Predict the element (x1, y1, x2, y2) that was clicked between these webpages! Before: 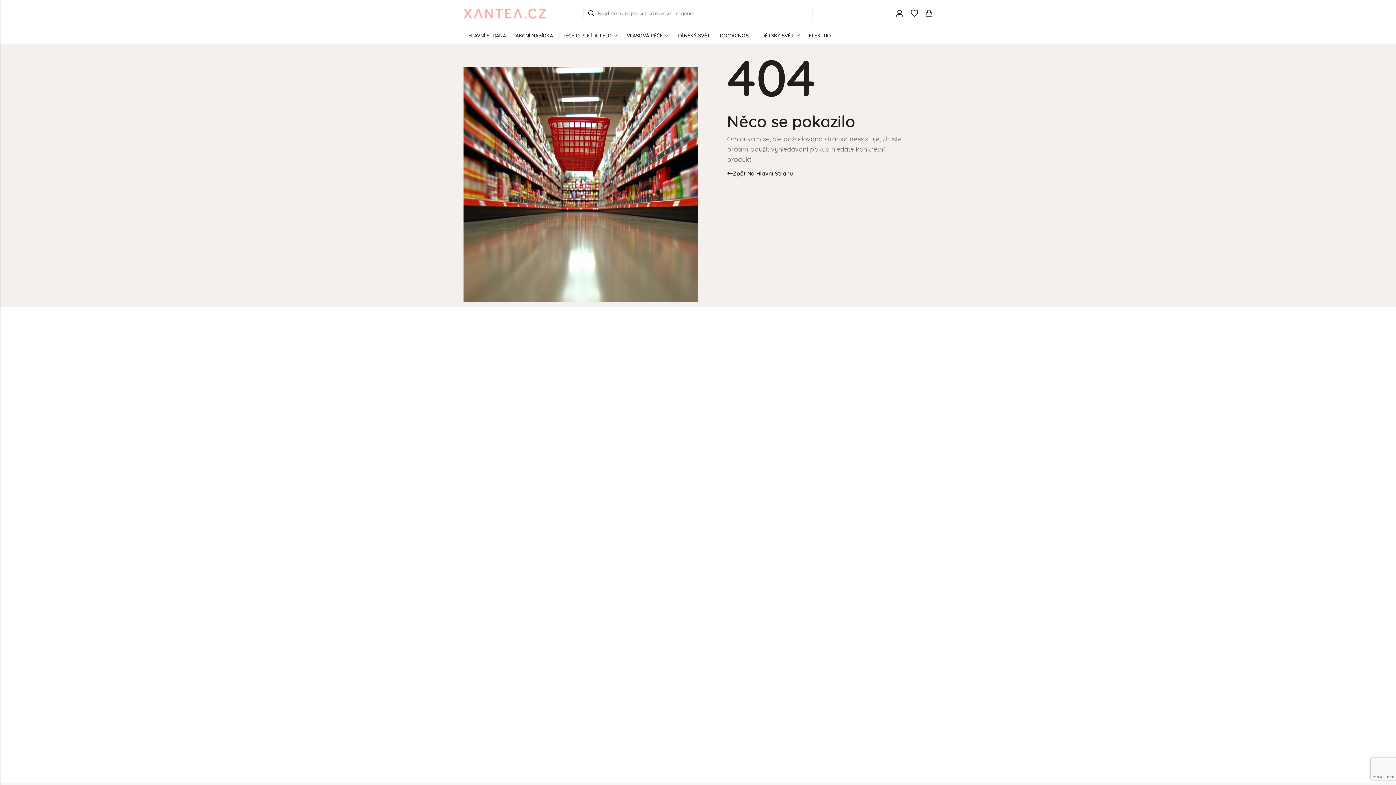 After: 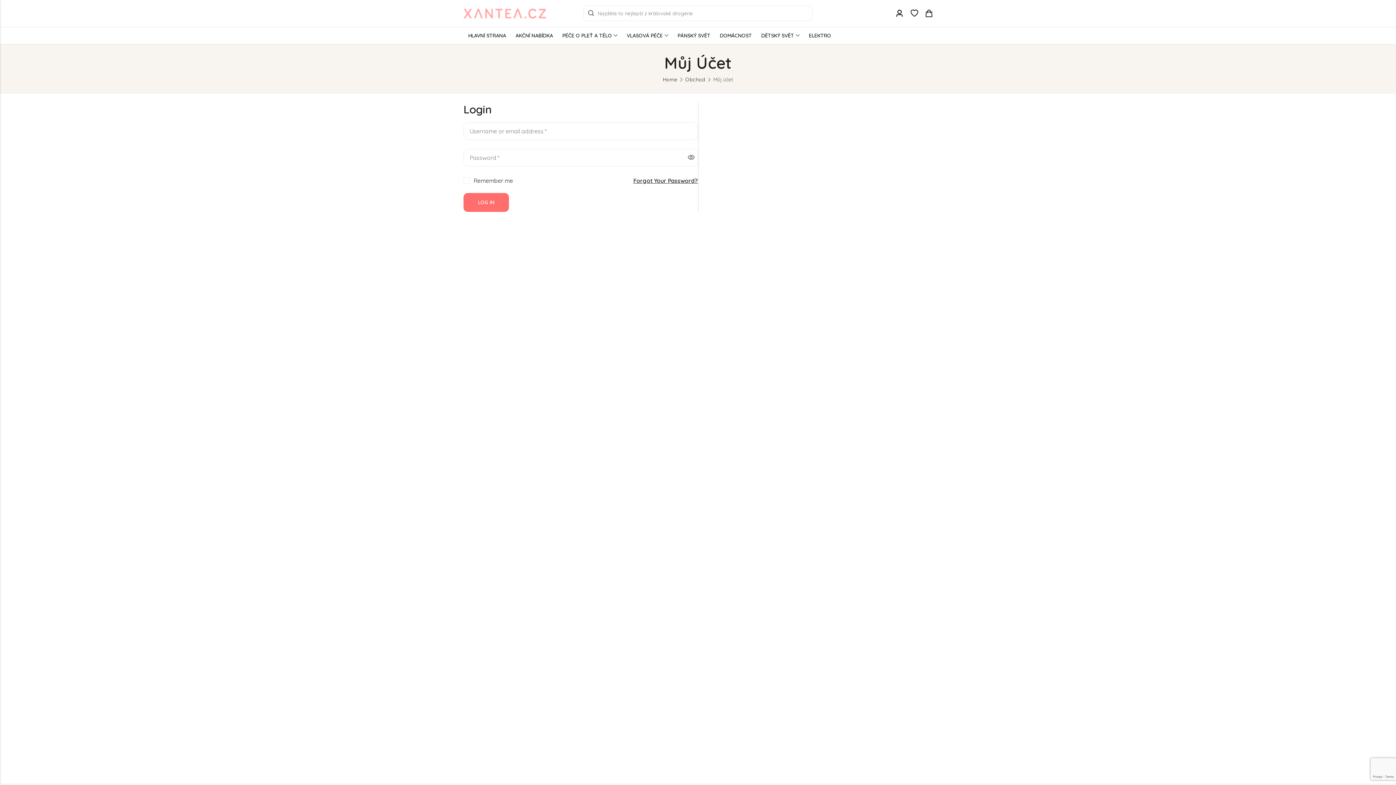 Action: bbox: (895, 8, 903, 18) label: Account